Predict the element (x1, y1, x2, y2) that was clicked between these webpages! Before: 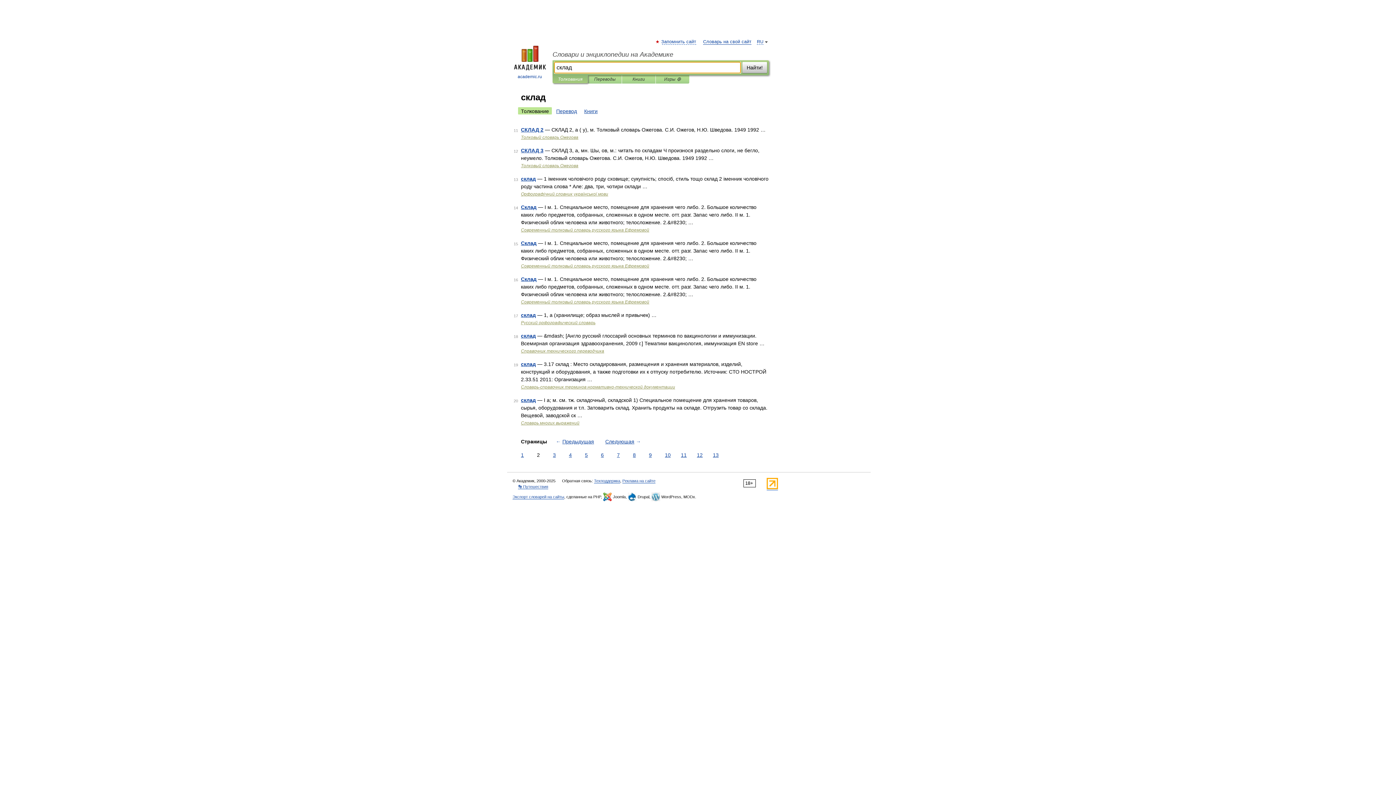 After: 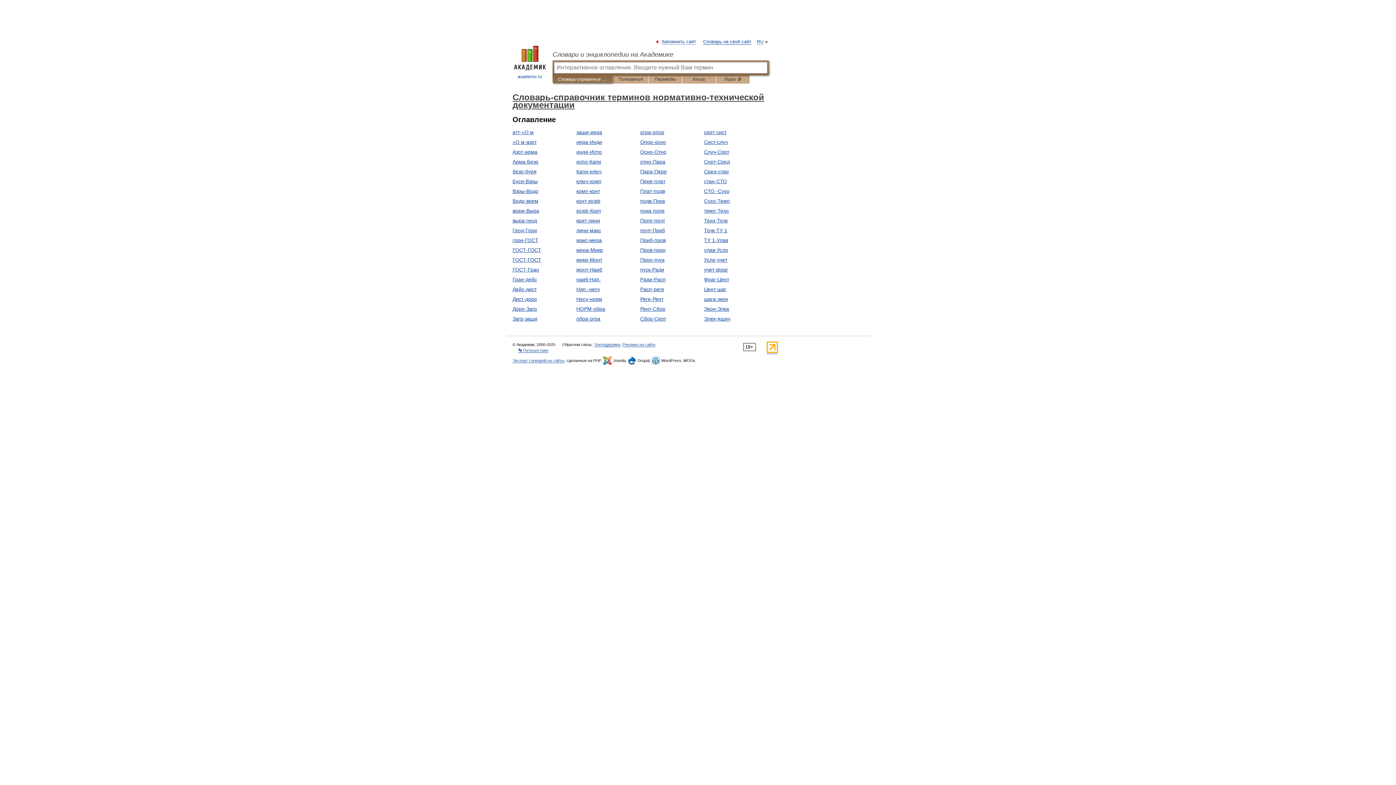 Action: label: Словарь-справочник терминов нормативно-технической документации bbox: (521, 384, 675, 389)